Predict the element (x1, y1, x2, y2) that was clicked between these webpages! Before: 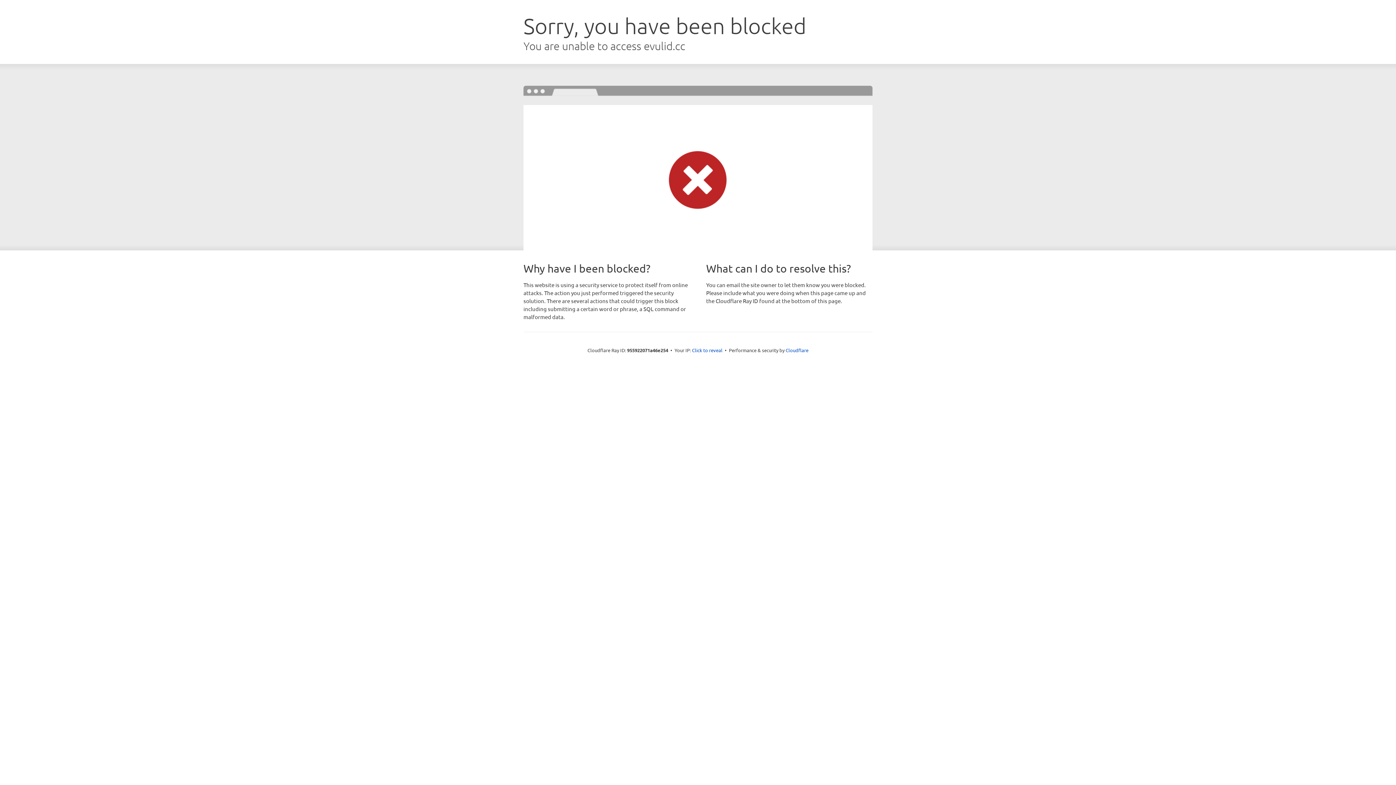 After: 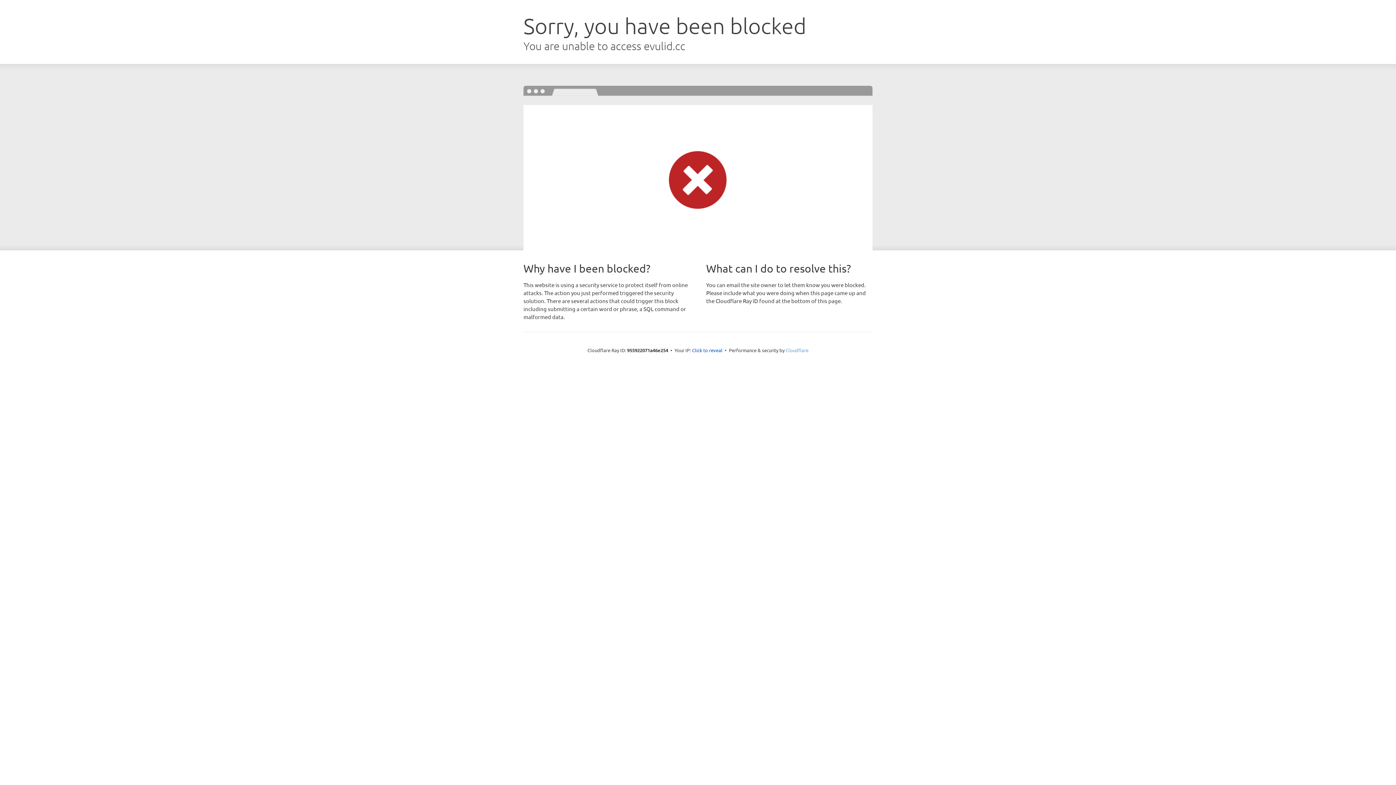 Action: bbox: (785, 347, 808, 353) label: Cloudflare